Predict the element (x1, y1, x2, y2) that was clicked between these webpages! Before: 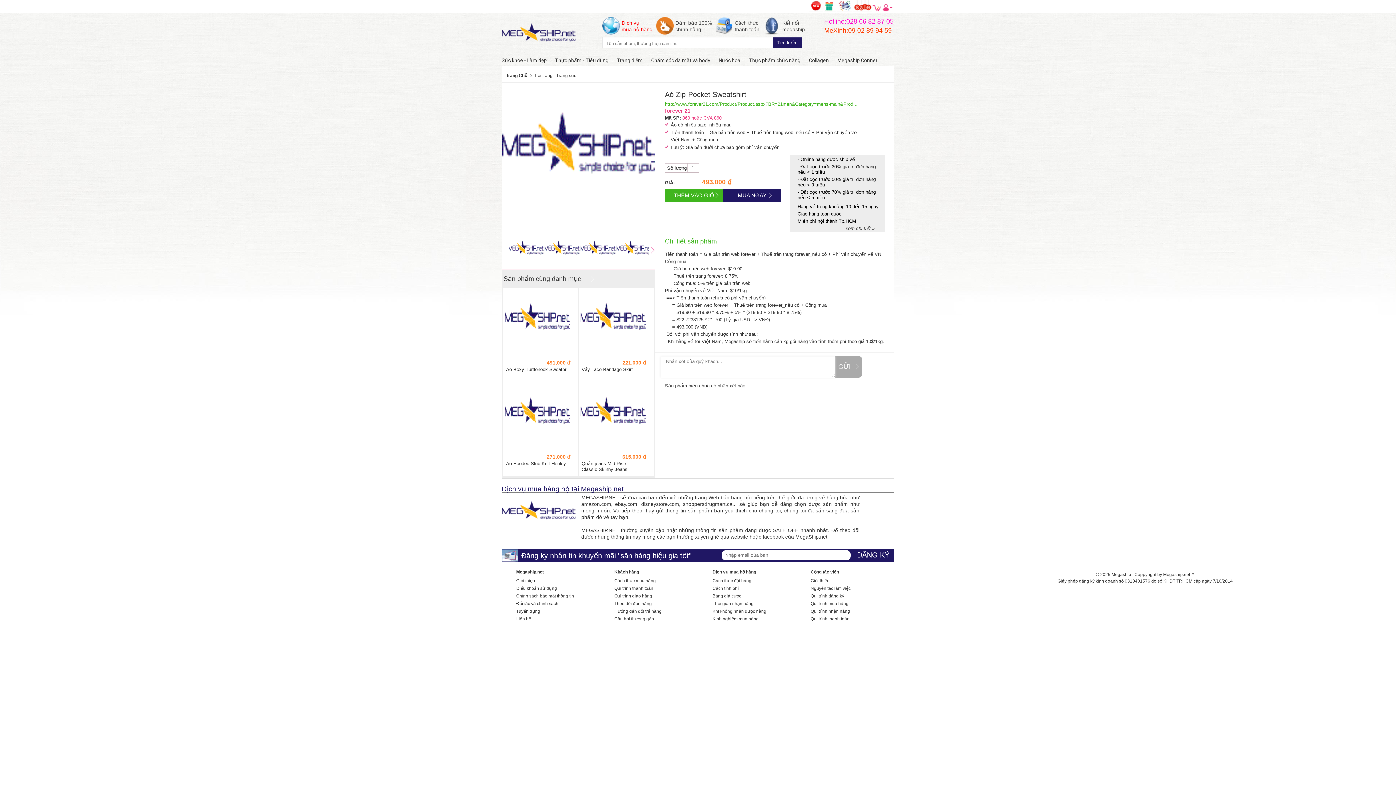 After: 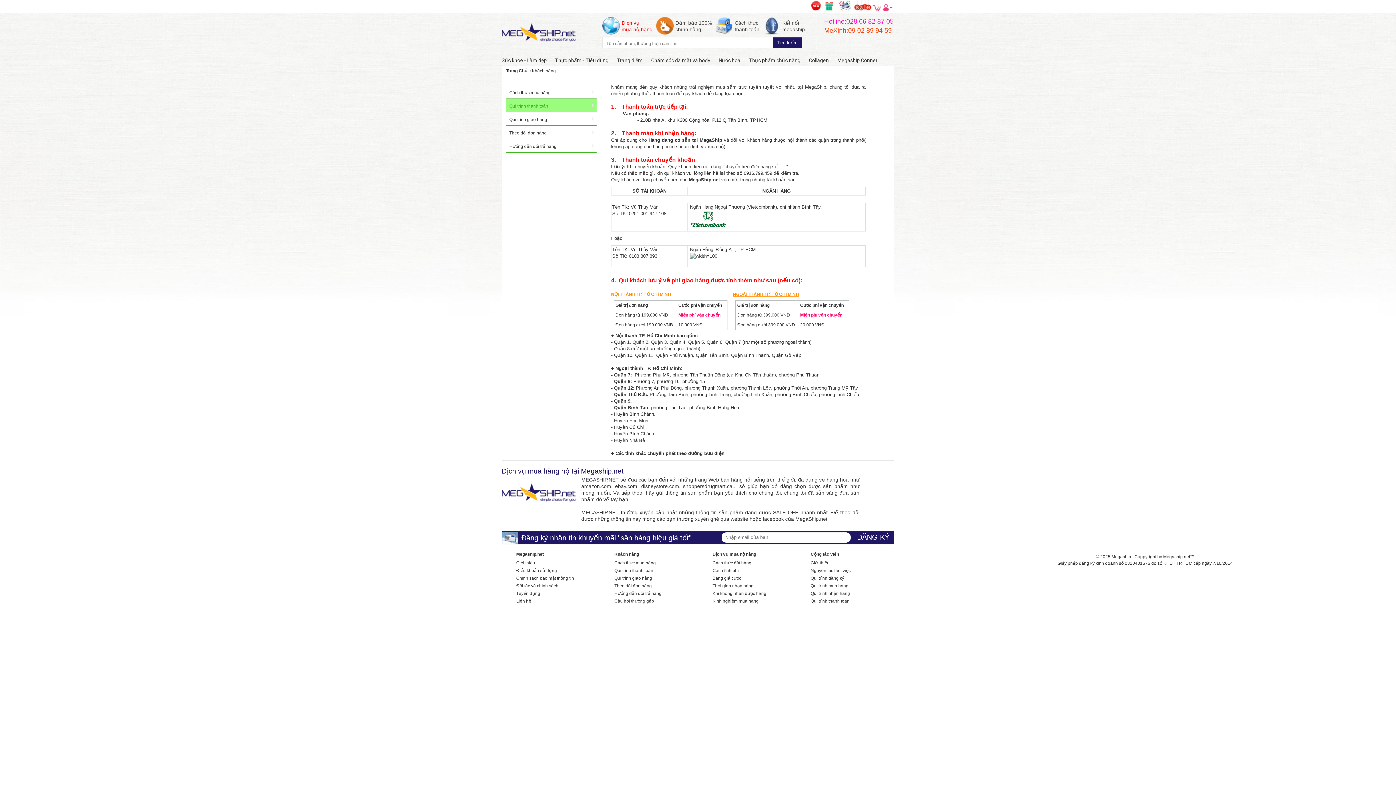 Action: label: Qui trình thanh toán bbox: (614, 586, 653, 591)